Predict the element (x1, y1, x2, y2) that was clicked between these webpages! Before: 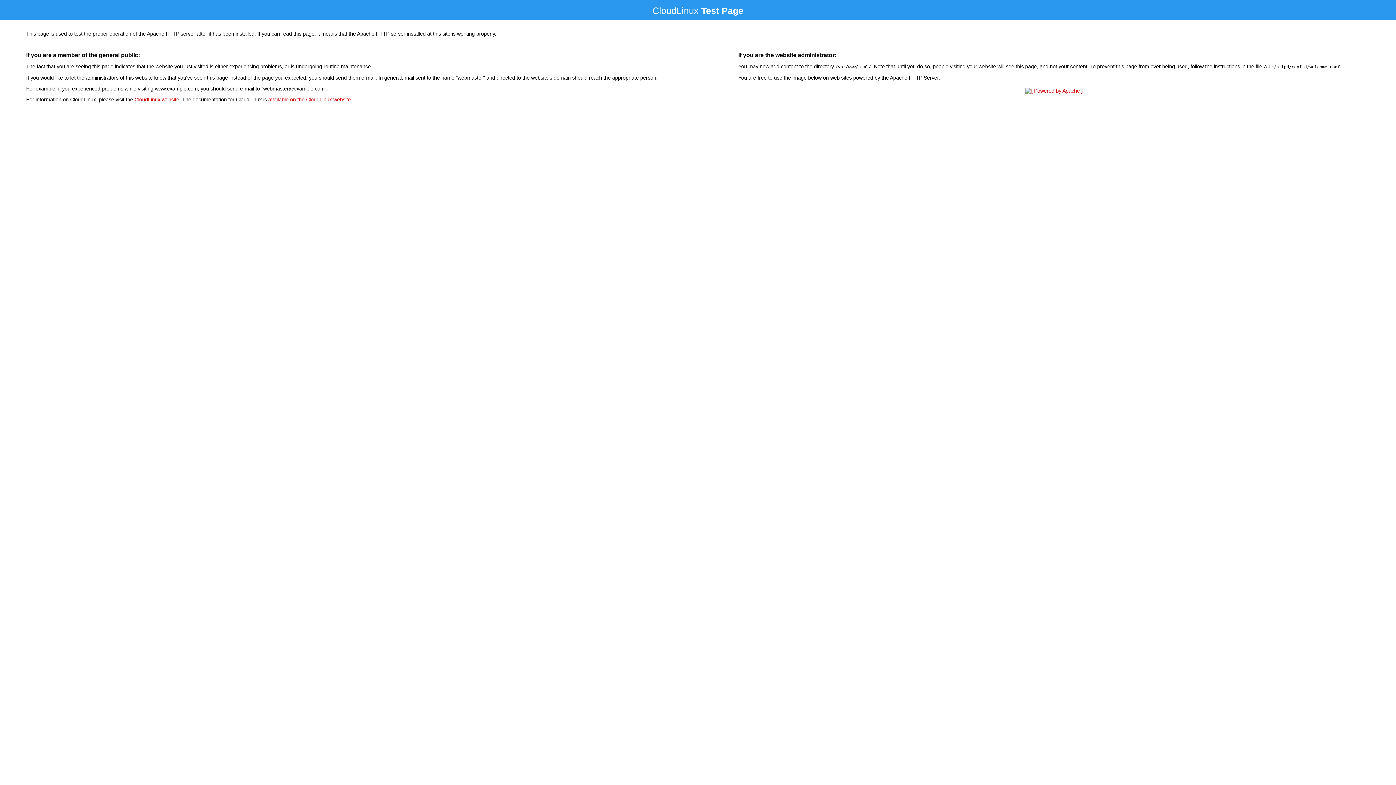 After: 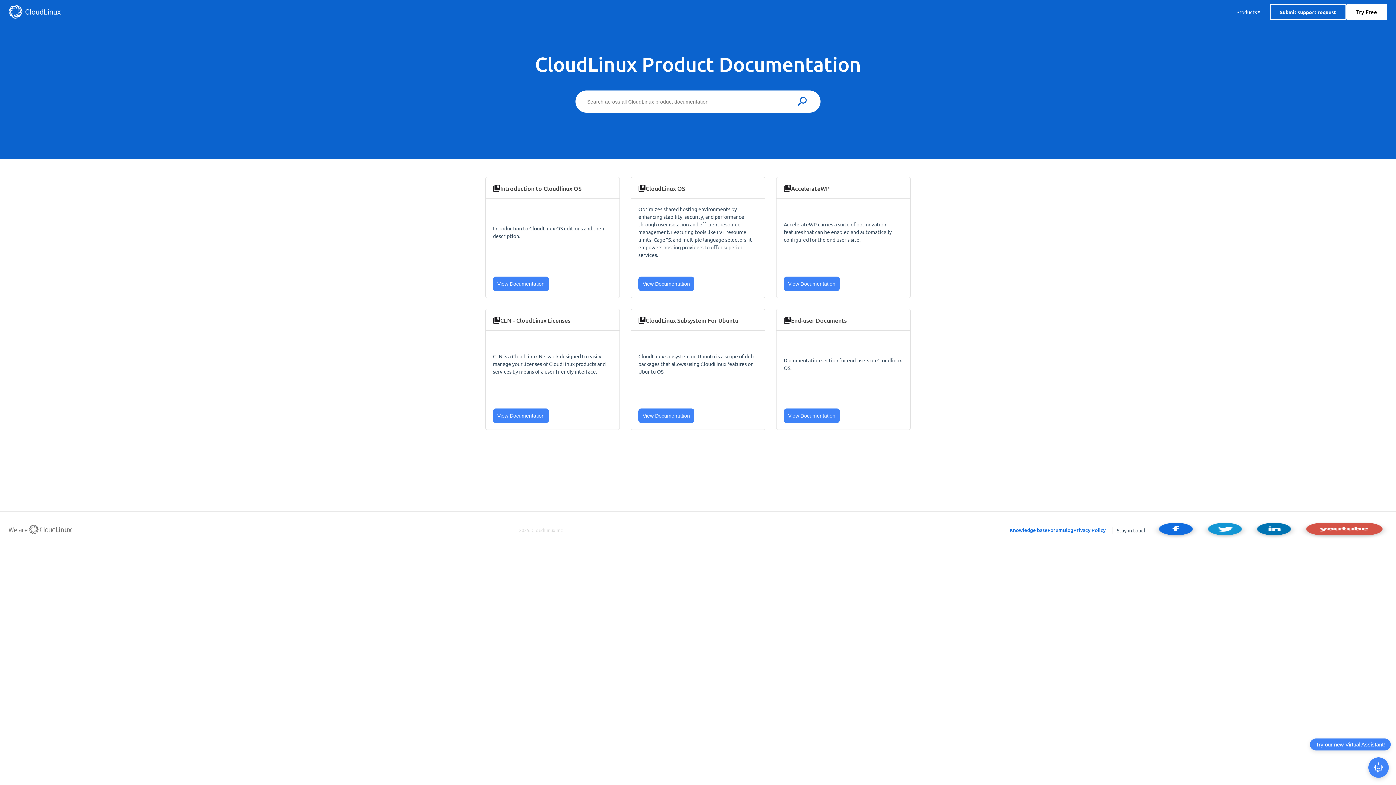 Action: label: available on the CloudLinux website bbox: (268, 96, 350, 102)